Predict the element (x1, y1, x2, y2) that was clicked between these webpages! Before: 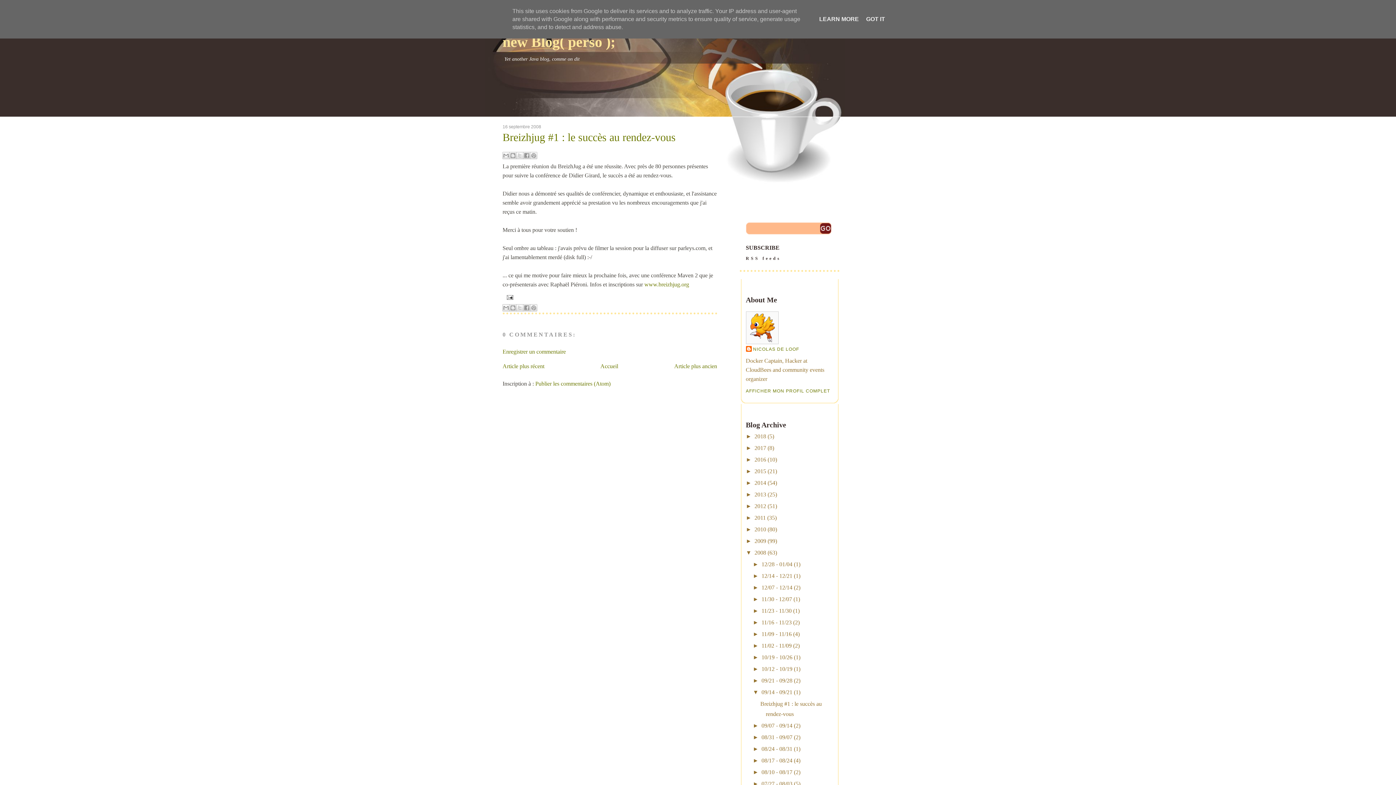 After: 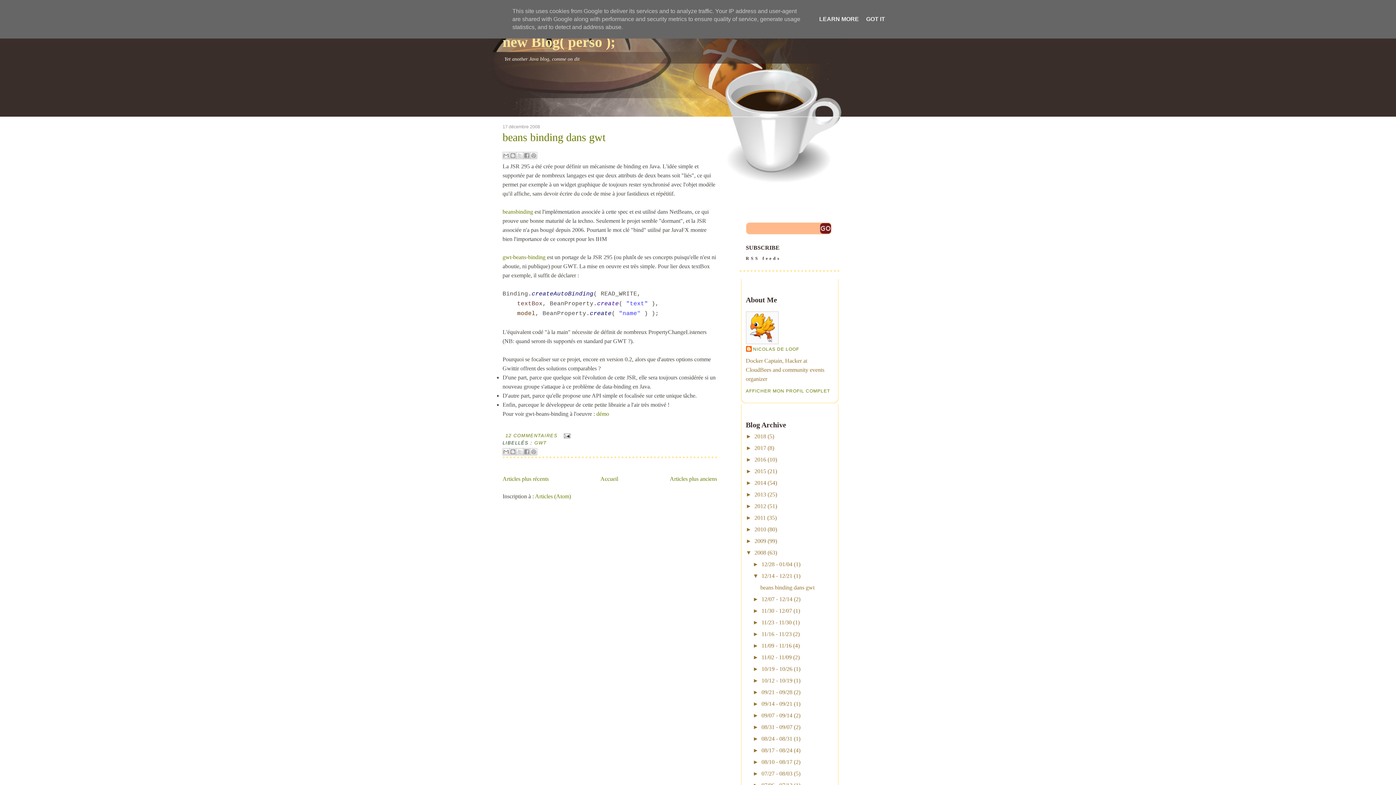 Action: bbox: (761, 572, 792, 580) label: 12/14 - 12/21